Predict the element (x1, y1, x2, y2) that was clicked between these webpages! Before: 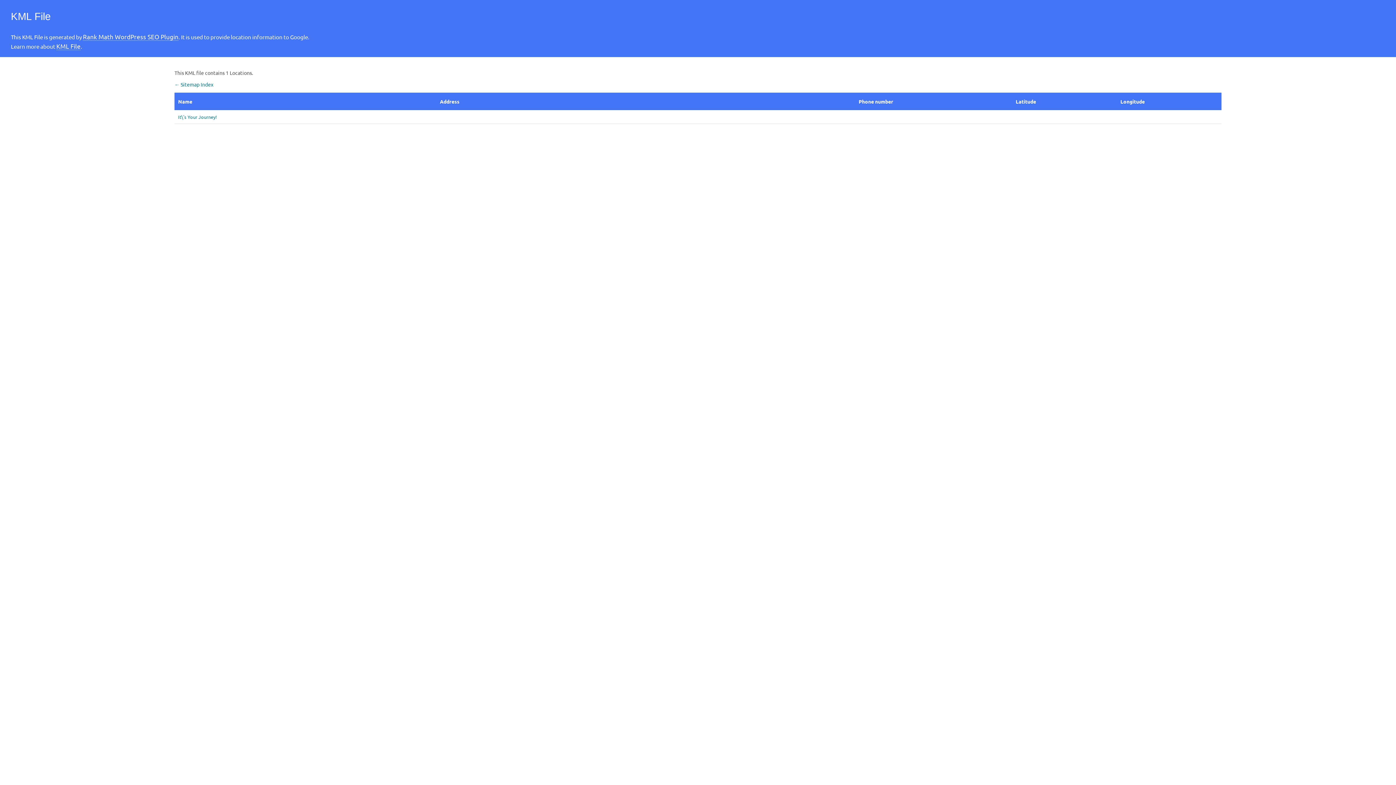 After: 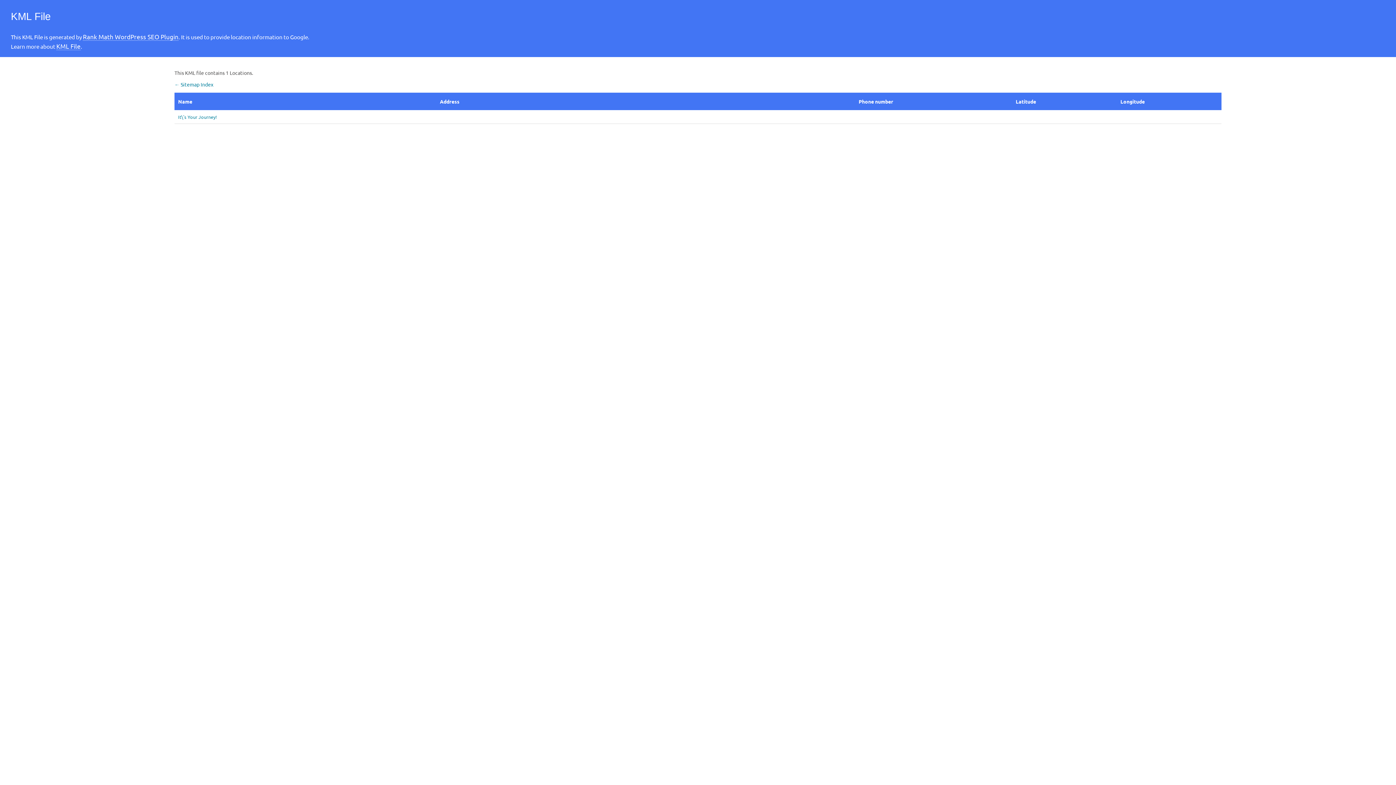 Action: bbox: (82, 32, 178, 40) label: Rank Math WordPress SEO Plugin